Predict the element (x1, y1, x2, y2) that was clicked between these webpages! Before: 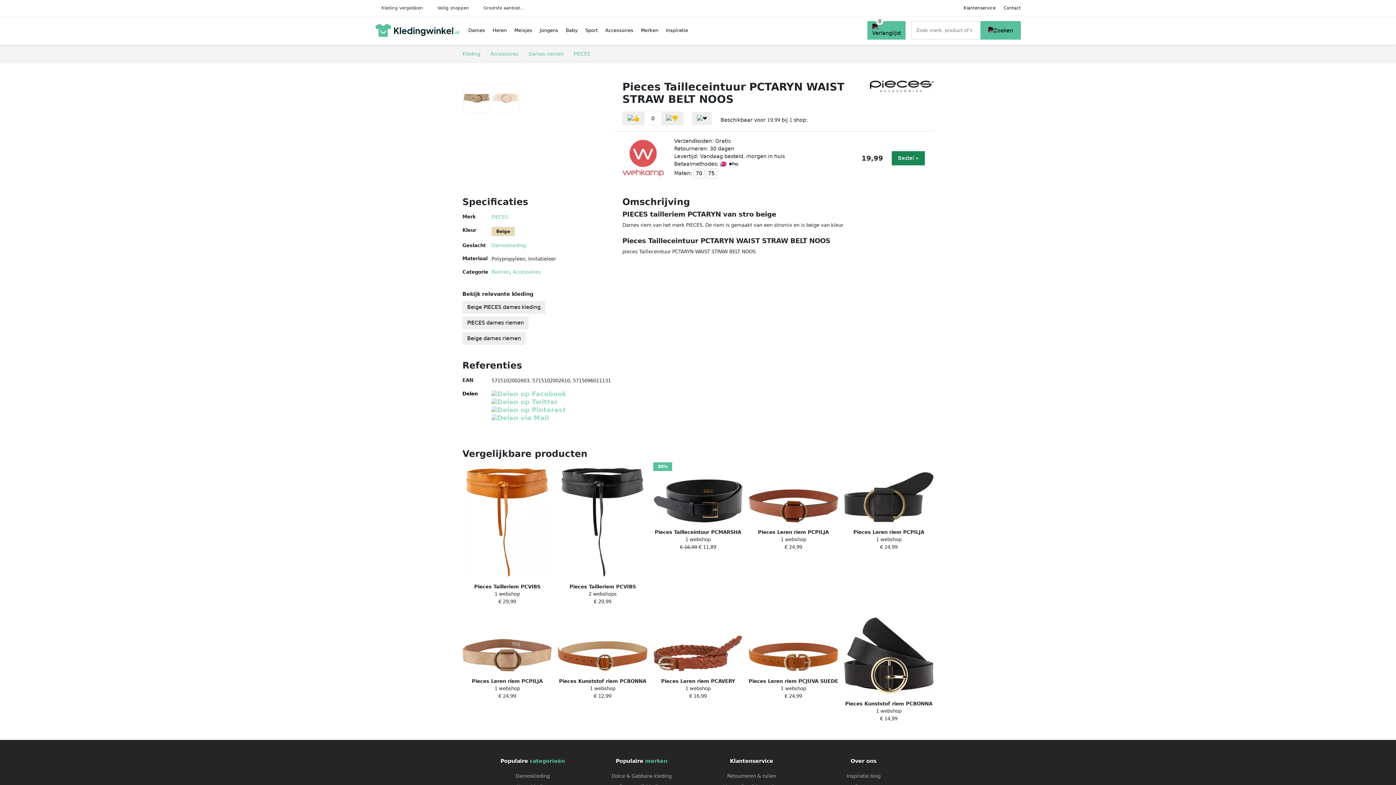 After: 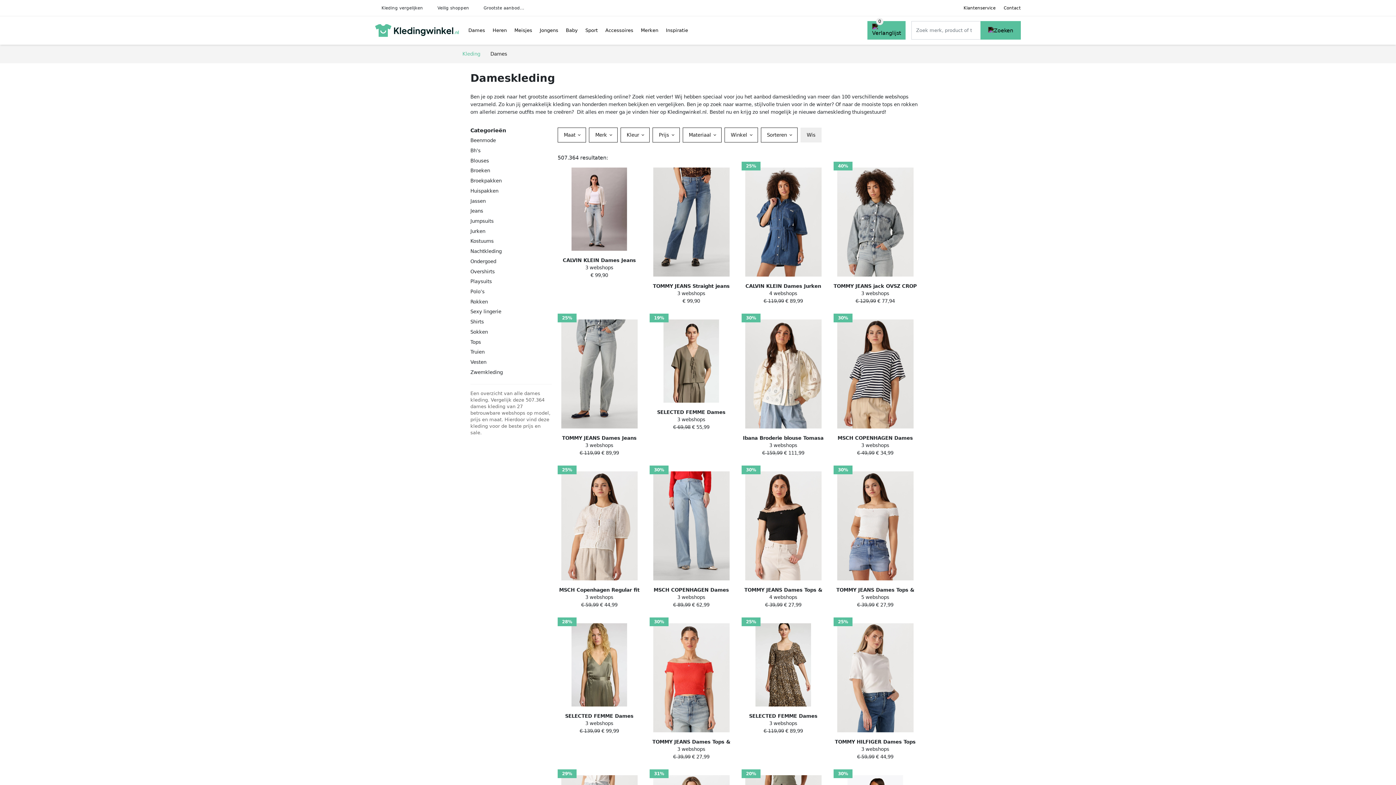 Action: label: Dames bbox: (464, 20, 489, 40)